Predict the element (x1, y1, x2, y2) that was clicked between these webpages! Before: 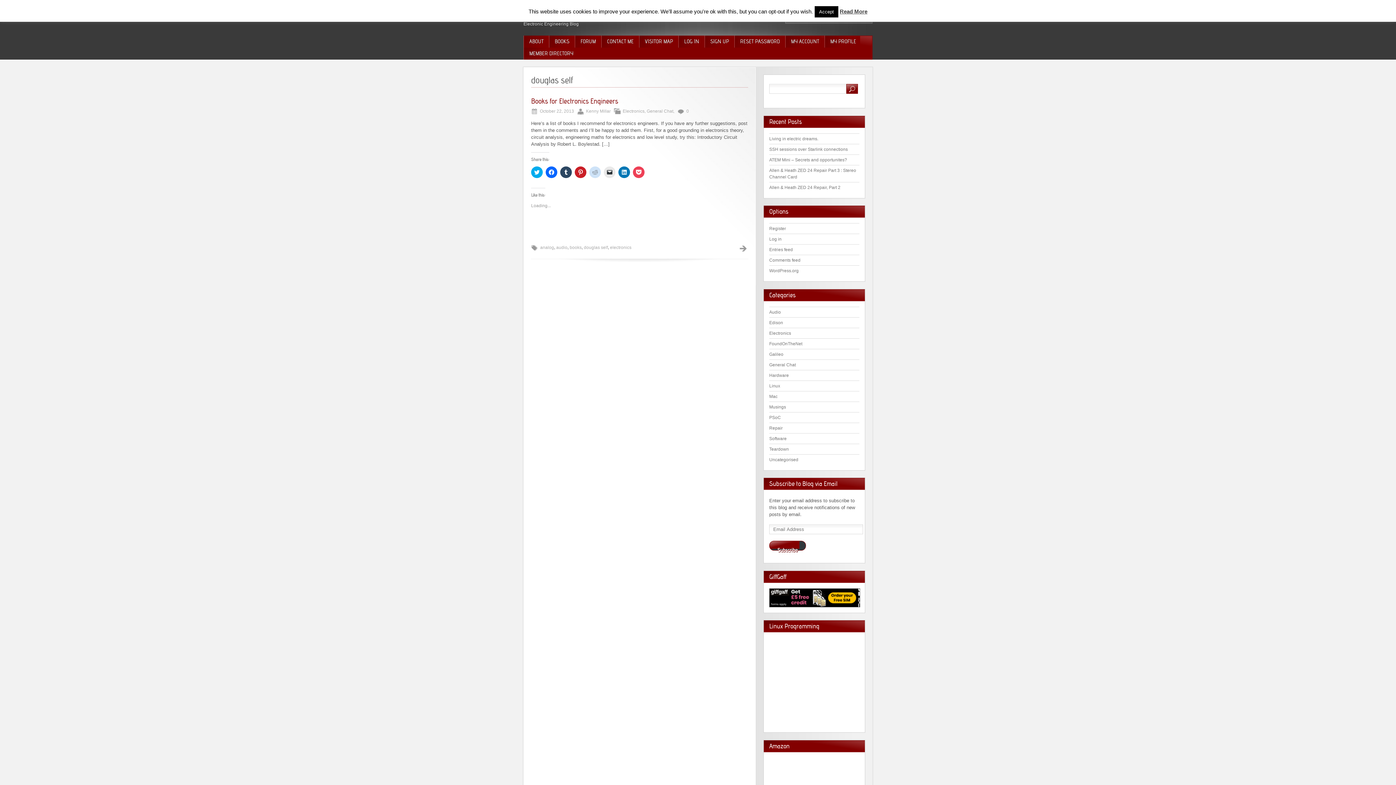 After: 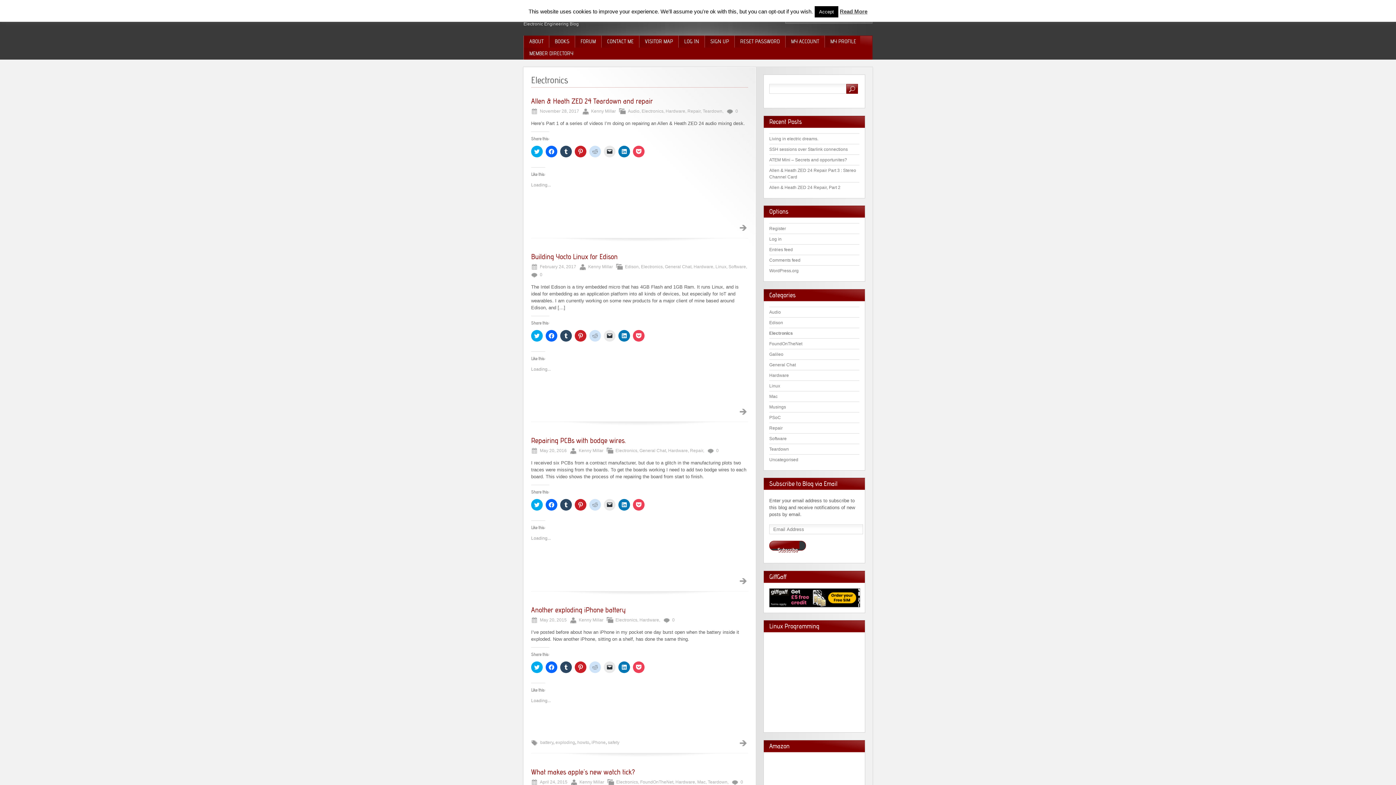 Action: bbox: (622, 108, 644, 113) label: Electronics